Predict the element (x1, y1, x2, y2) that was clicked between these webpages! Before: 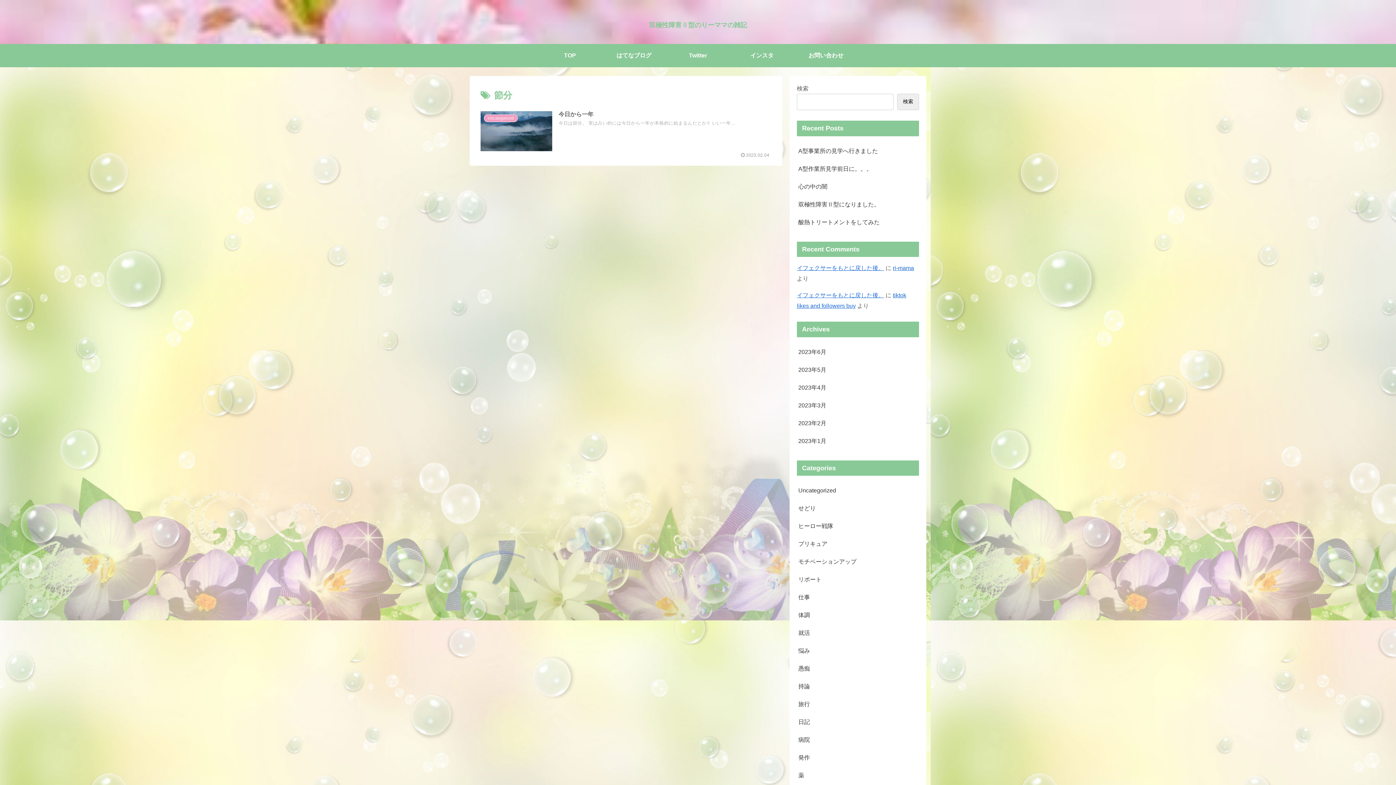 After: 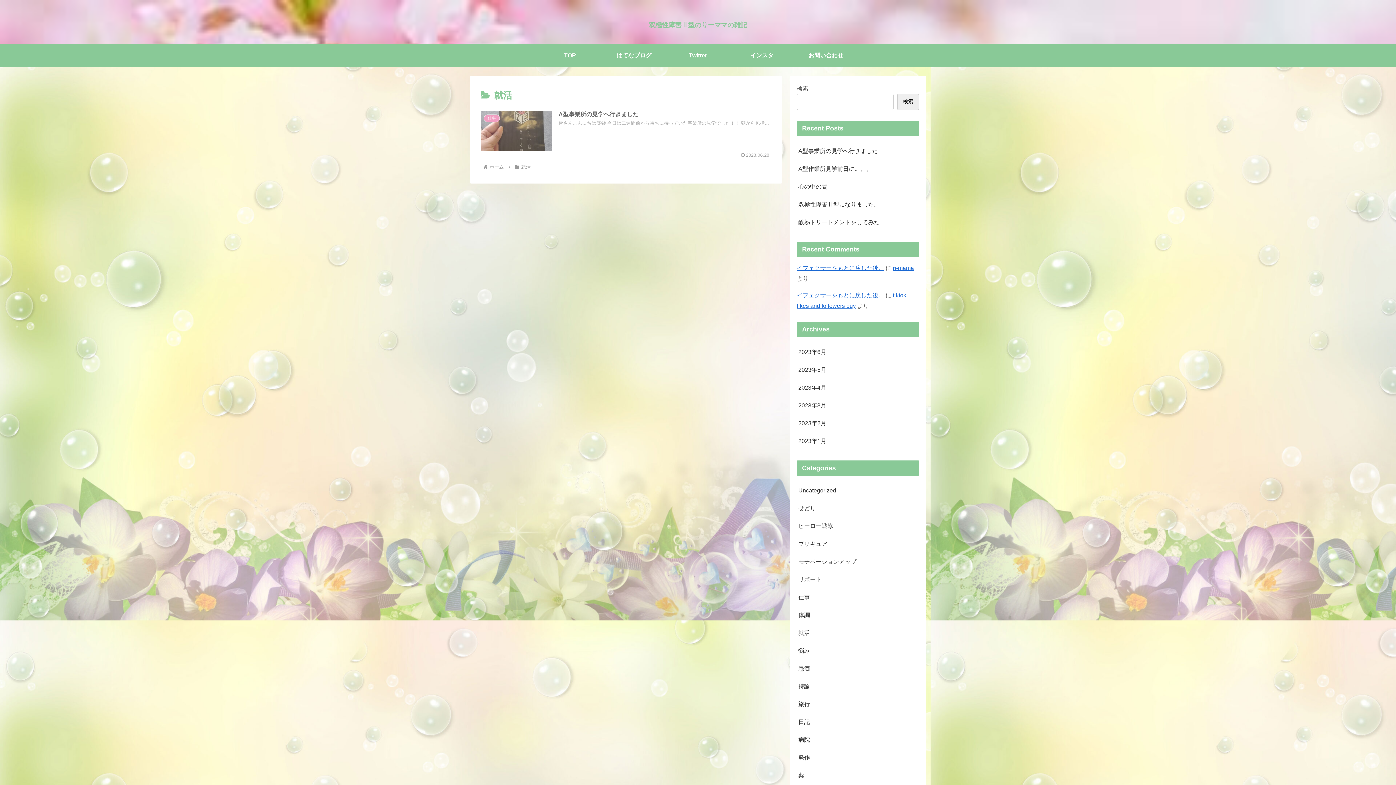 Action: bbox: (797, 624, 919, 642) label: 就活